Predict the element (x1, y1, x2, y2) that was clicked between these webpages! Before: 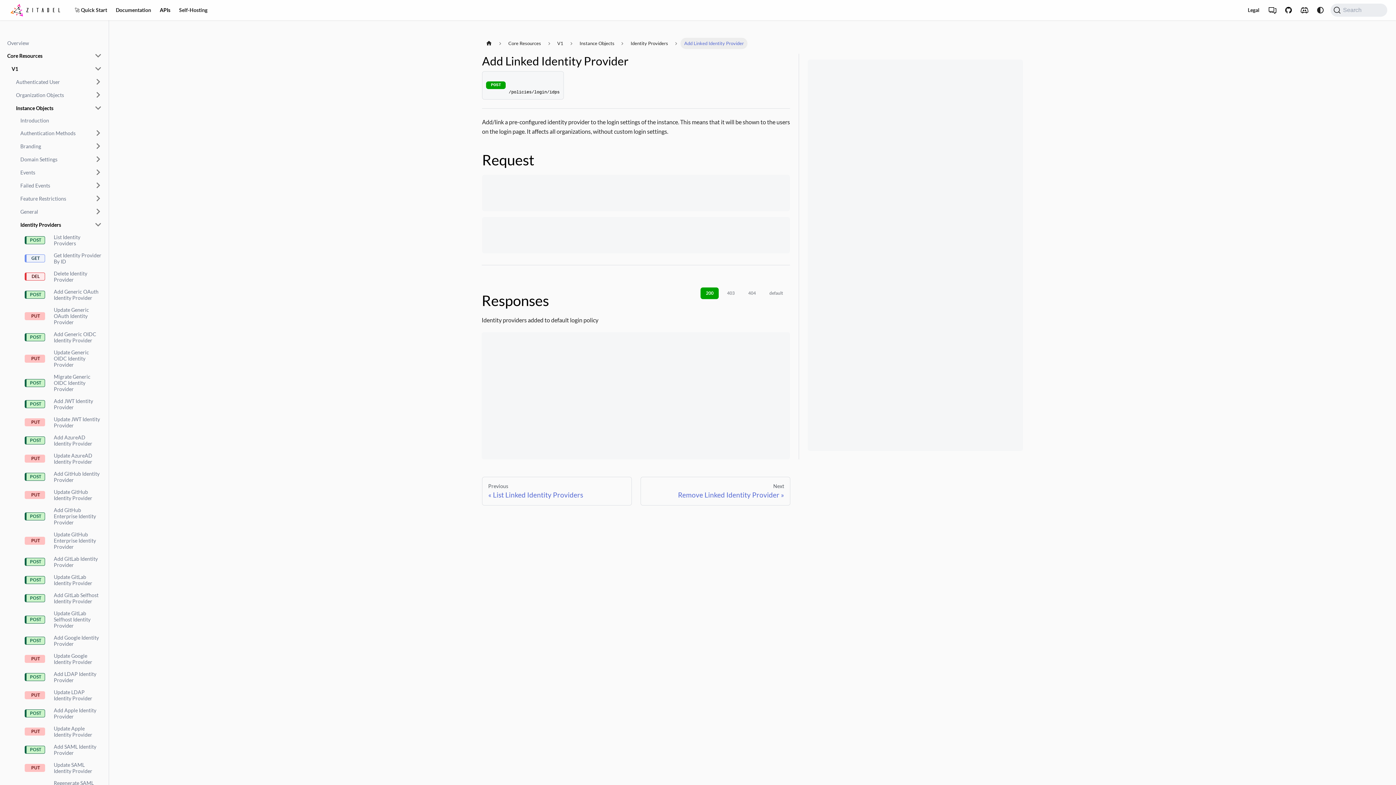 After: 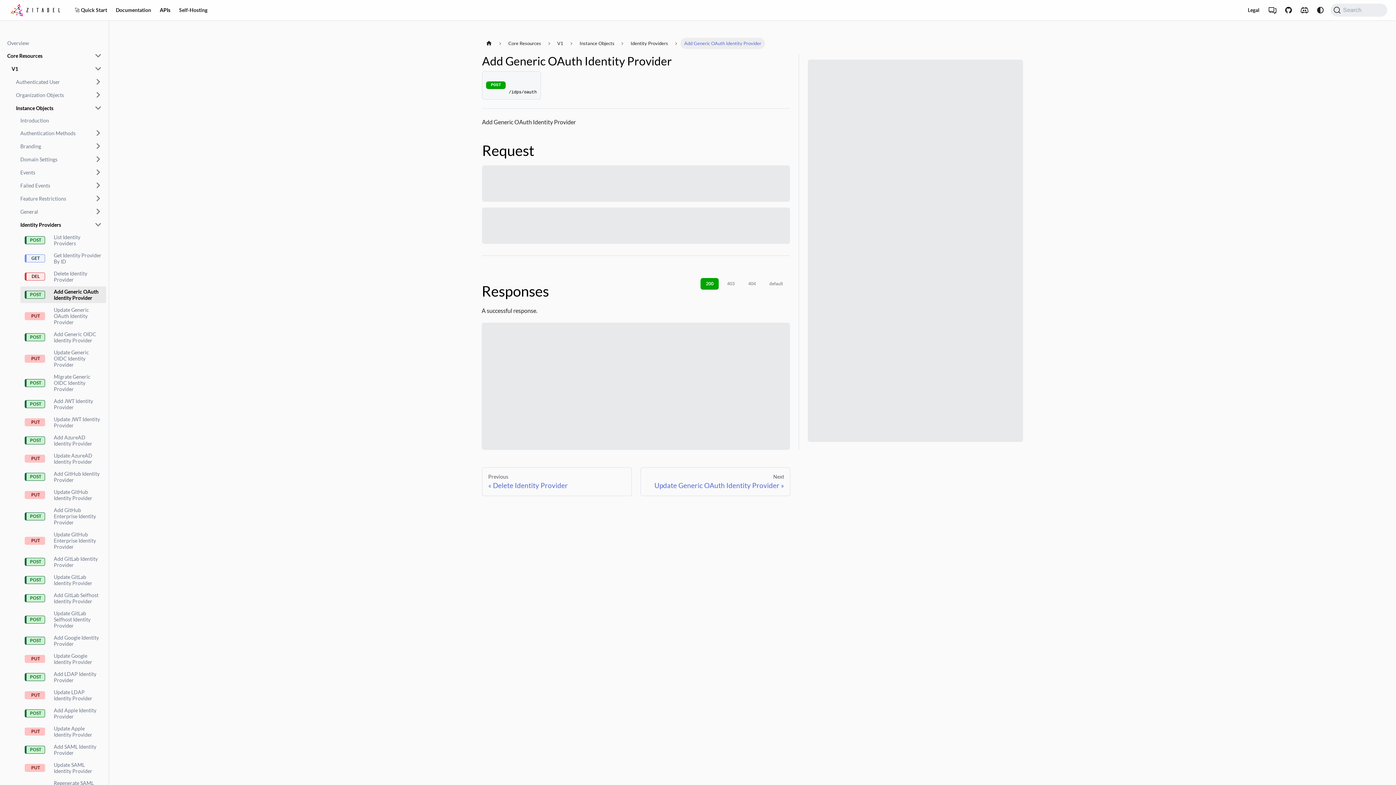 Action: bbox: (20, 286, 106, 303) label: Add Generic OAuth Identity Provider